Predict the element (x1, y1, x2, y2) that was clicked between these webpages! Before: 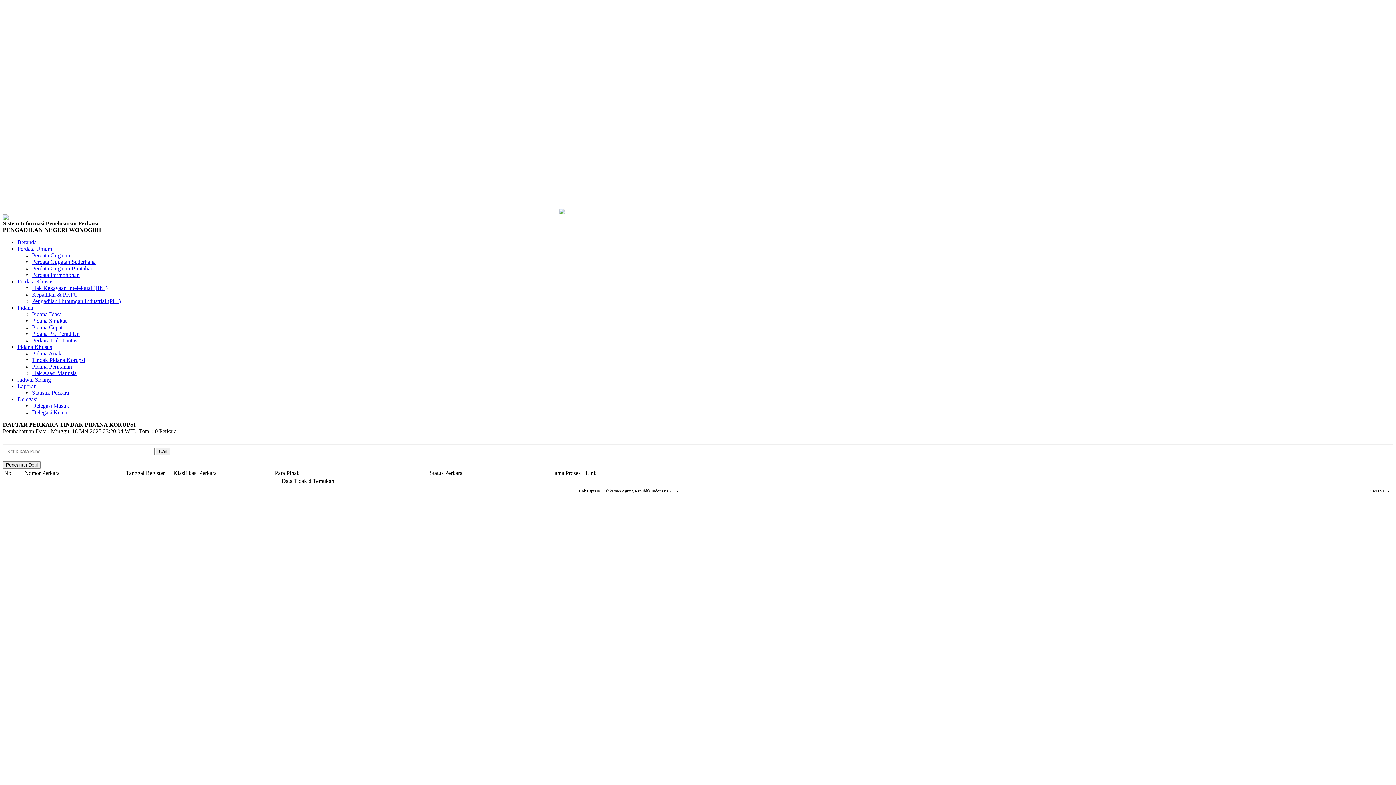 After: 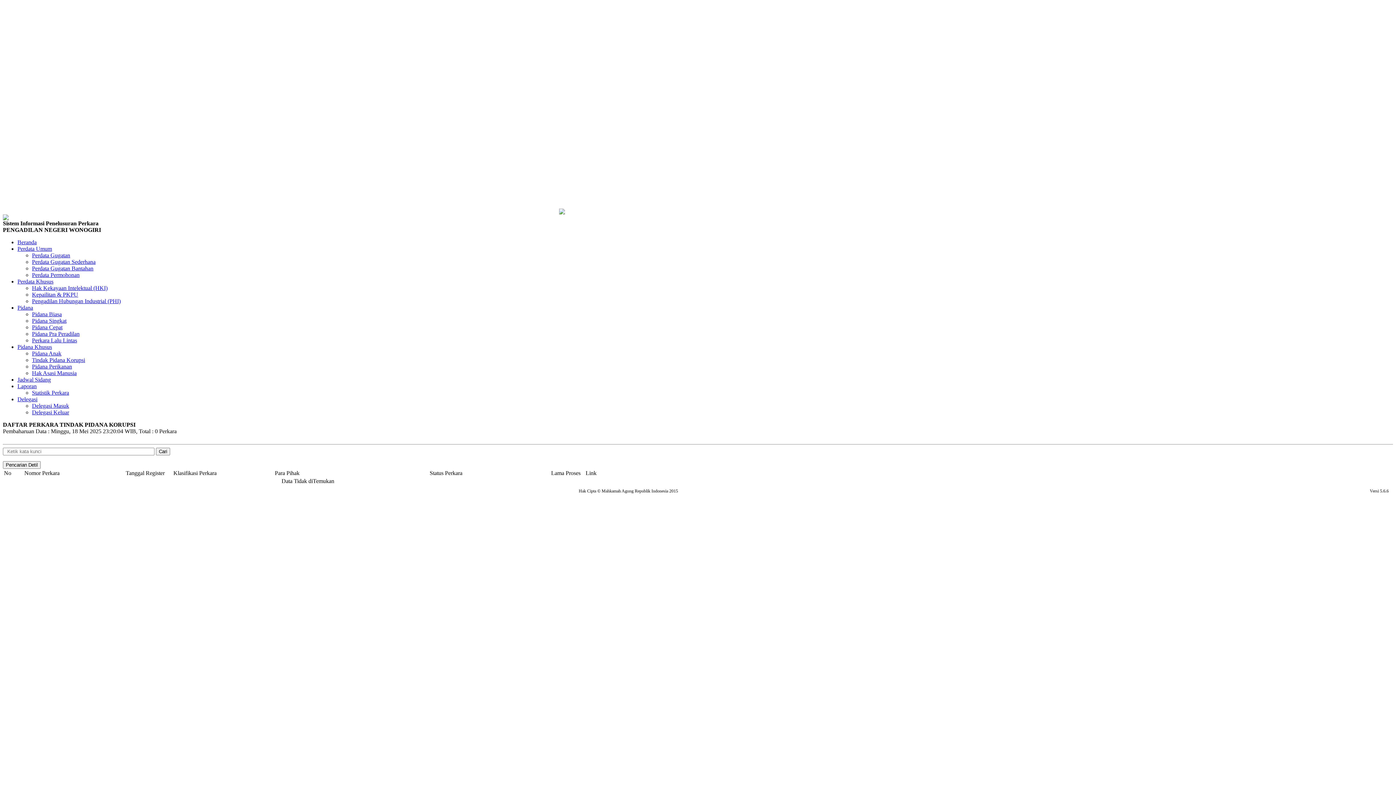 Action: label: Tindak Pidana Korupsi bbox: (32, 356, 85, 363)